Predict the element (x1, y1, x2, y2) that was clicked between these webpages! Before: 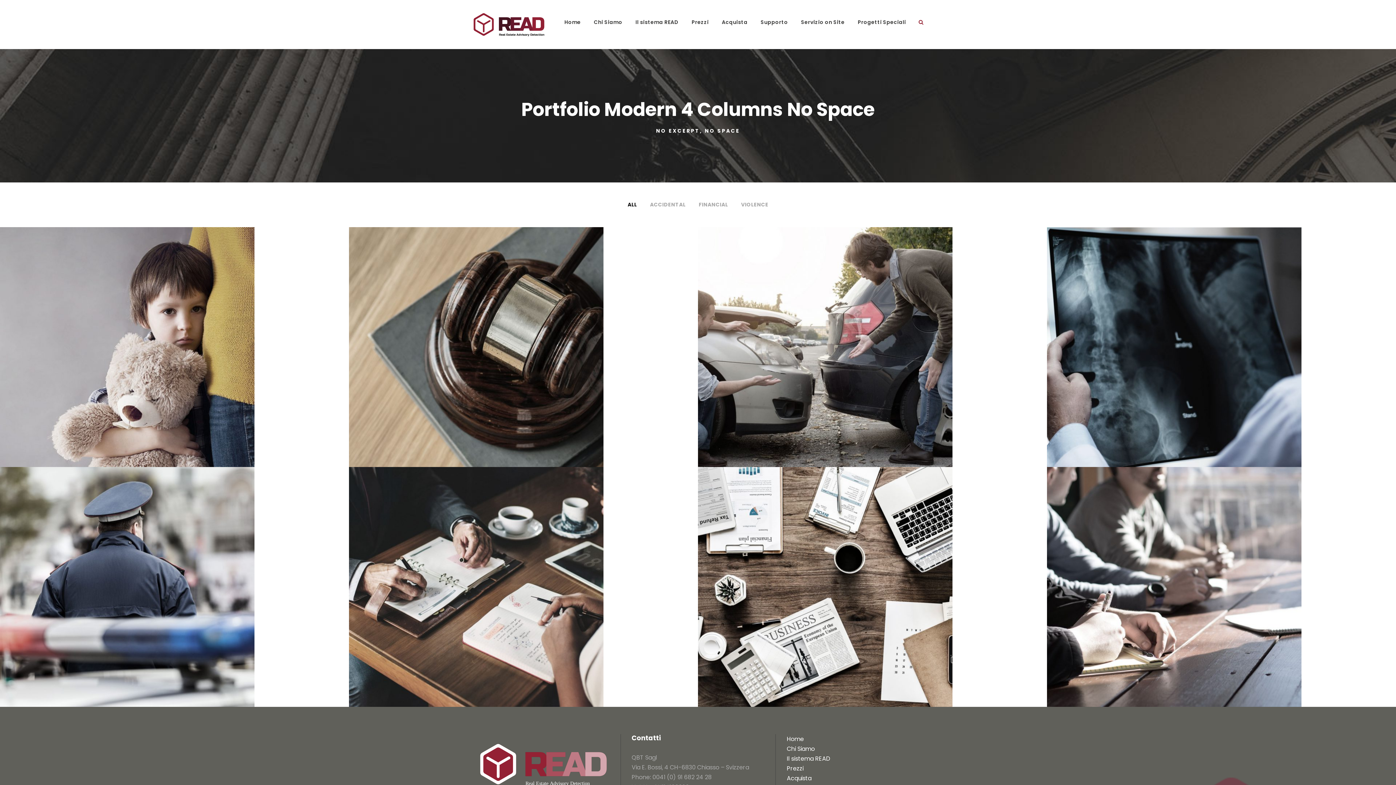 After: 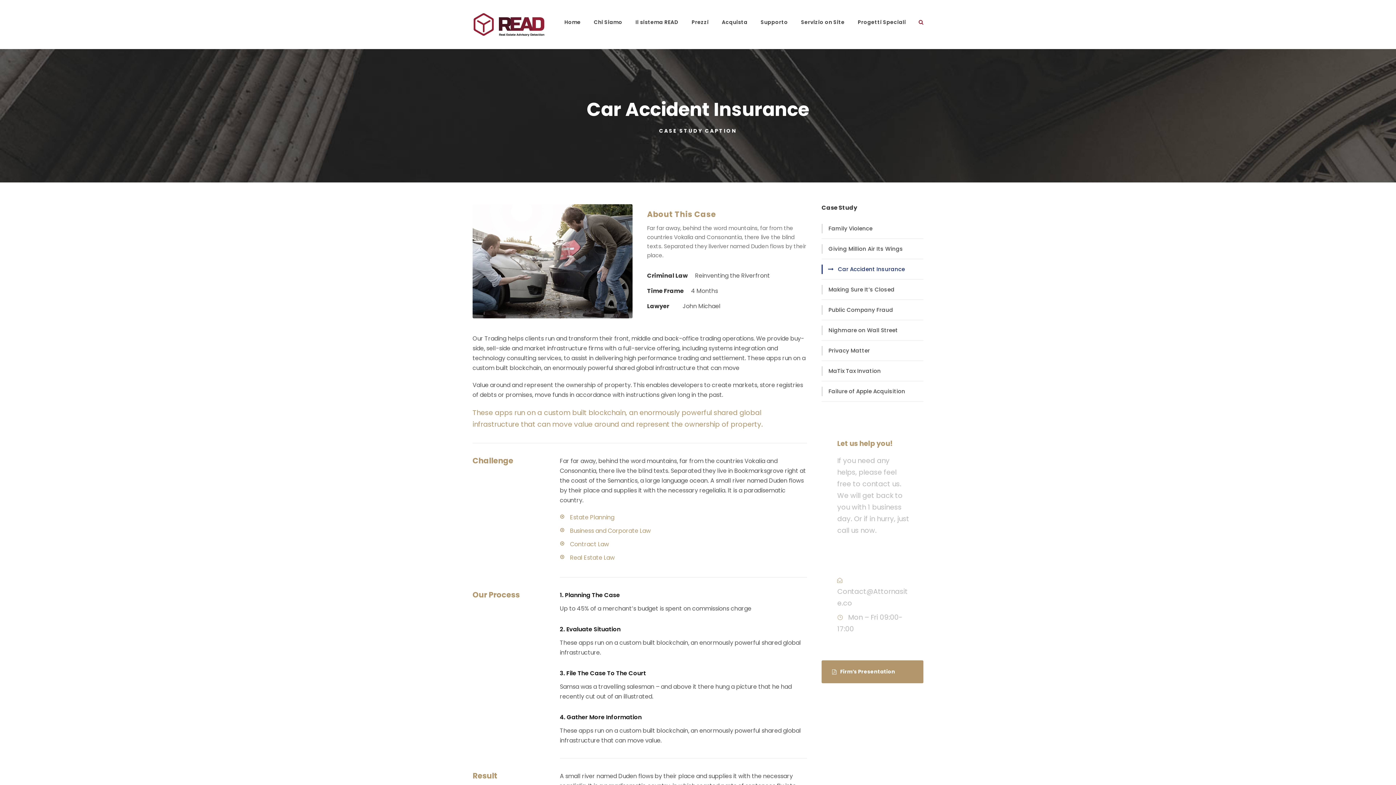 Action: bbox: (833, 347, 911, 356) label: Car Accident Insurance